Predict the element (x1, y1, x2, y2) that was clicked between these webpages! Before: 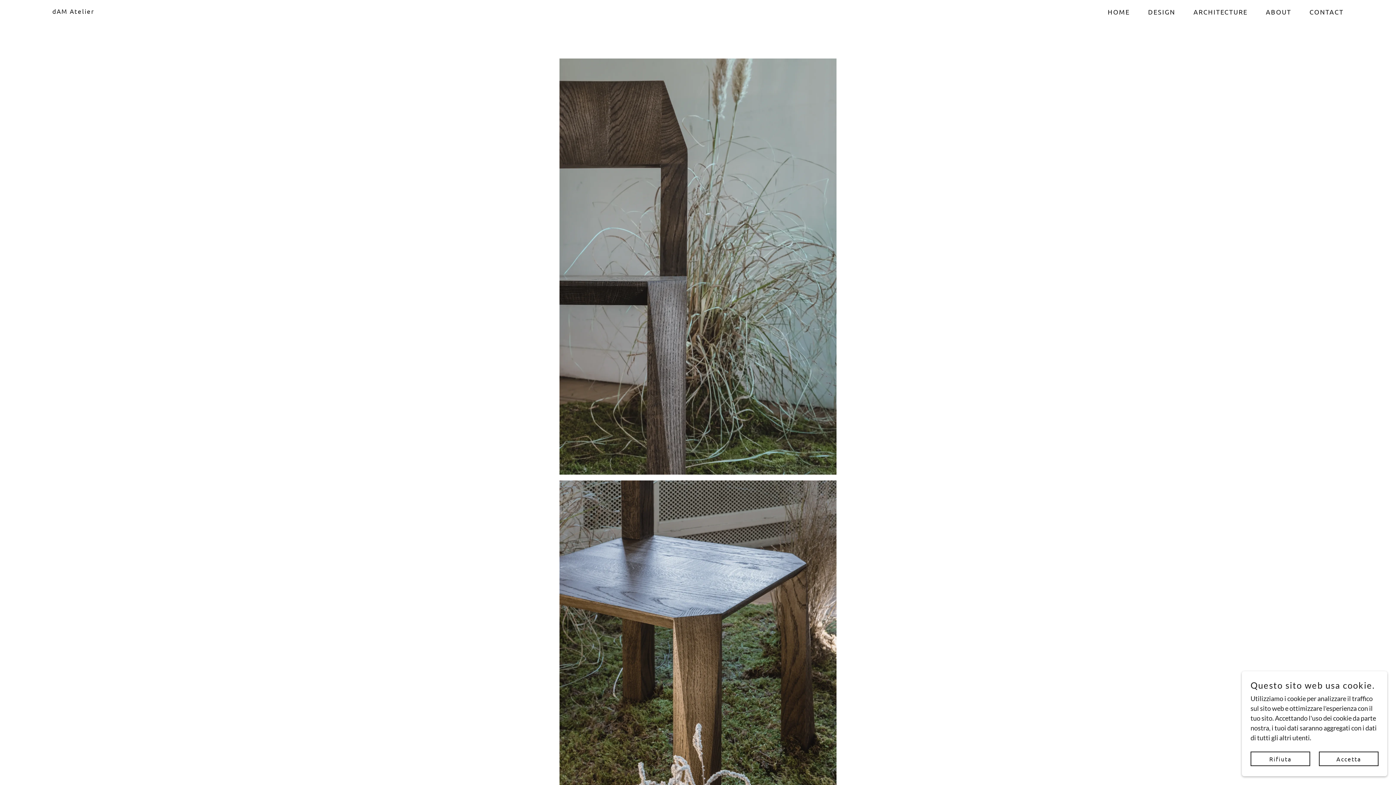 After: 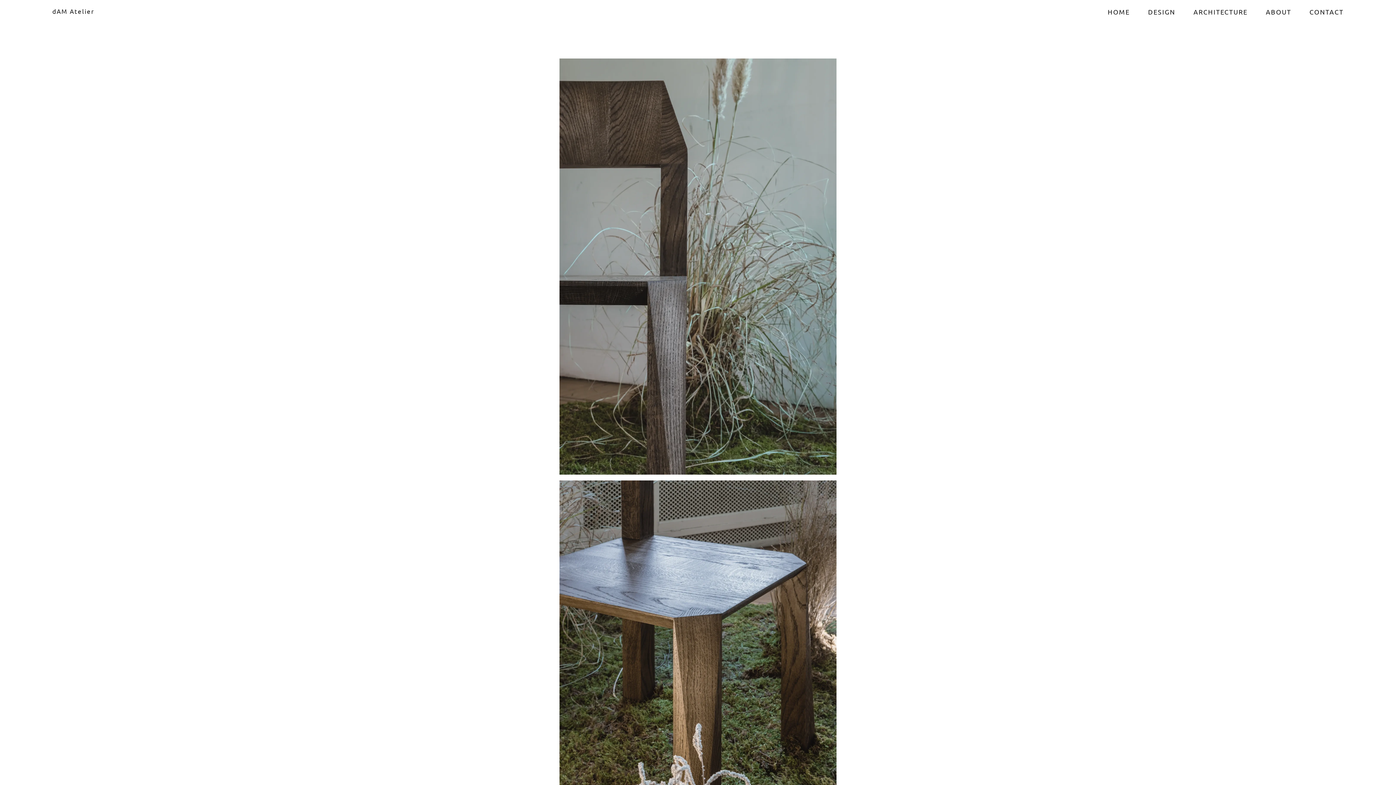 Action: bbox: (1250, 752, 1310, 766) label: Rifiuta